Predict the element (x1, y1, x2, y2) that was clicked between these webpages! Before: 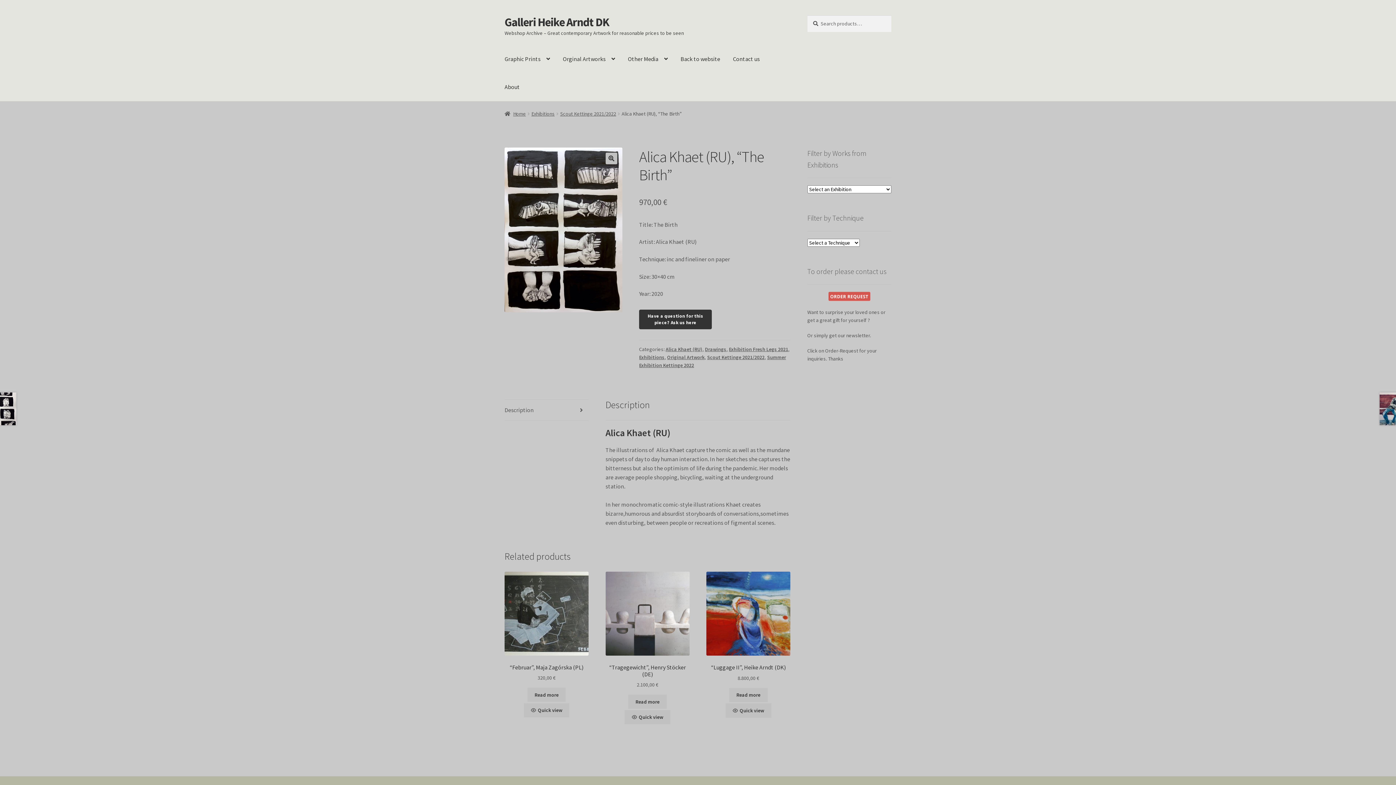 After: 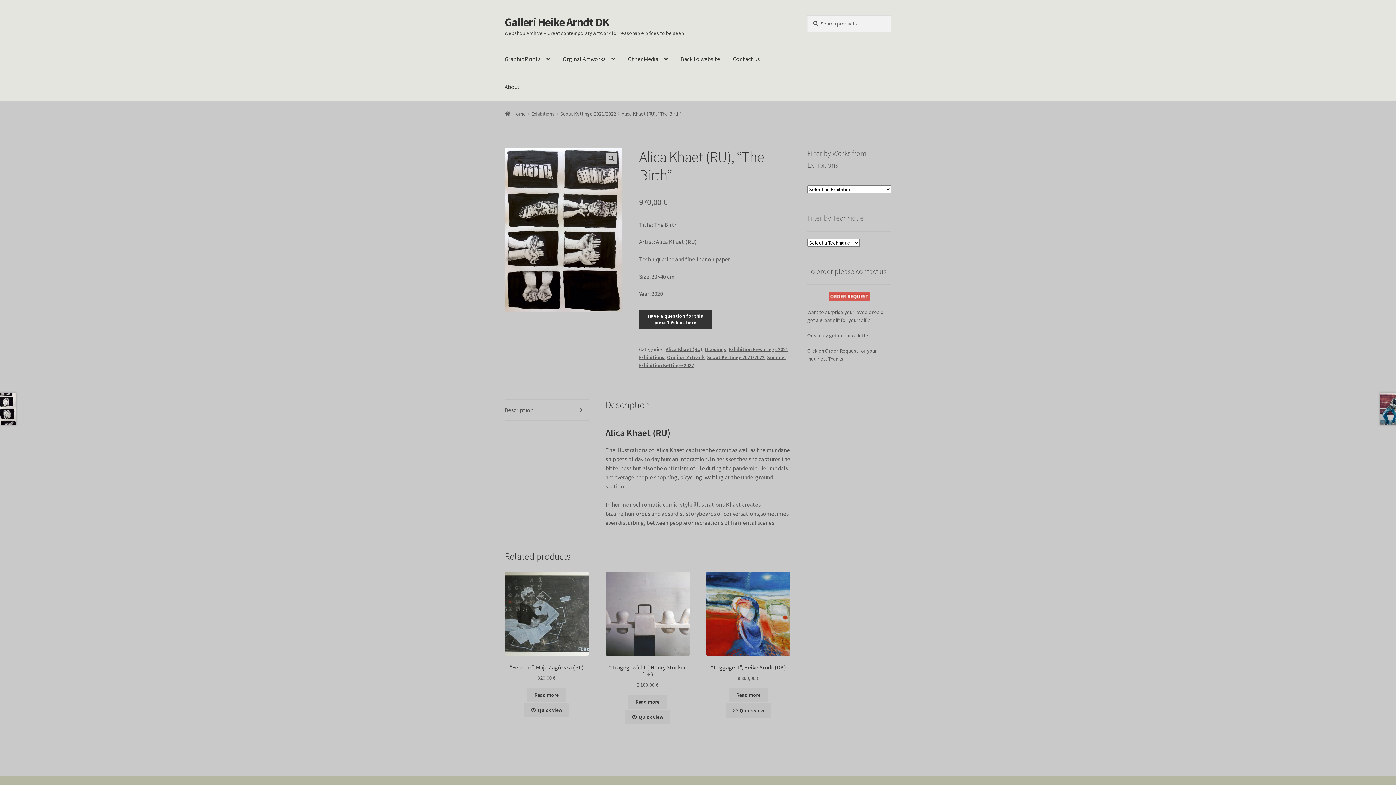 Action: bbox: (807, 292, 891, 301)